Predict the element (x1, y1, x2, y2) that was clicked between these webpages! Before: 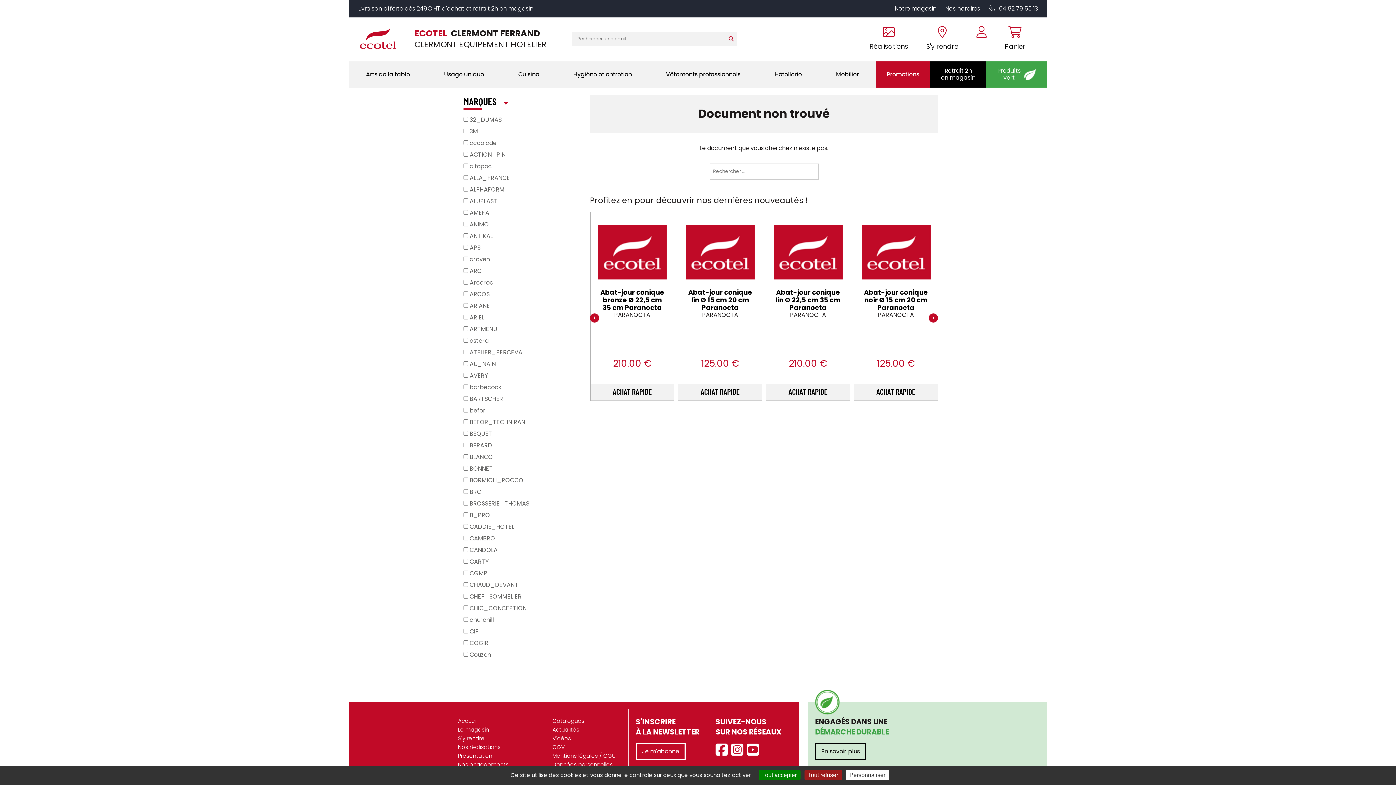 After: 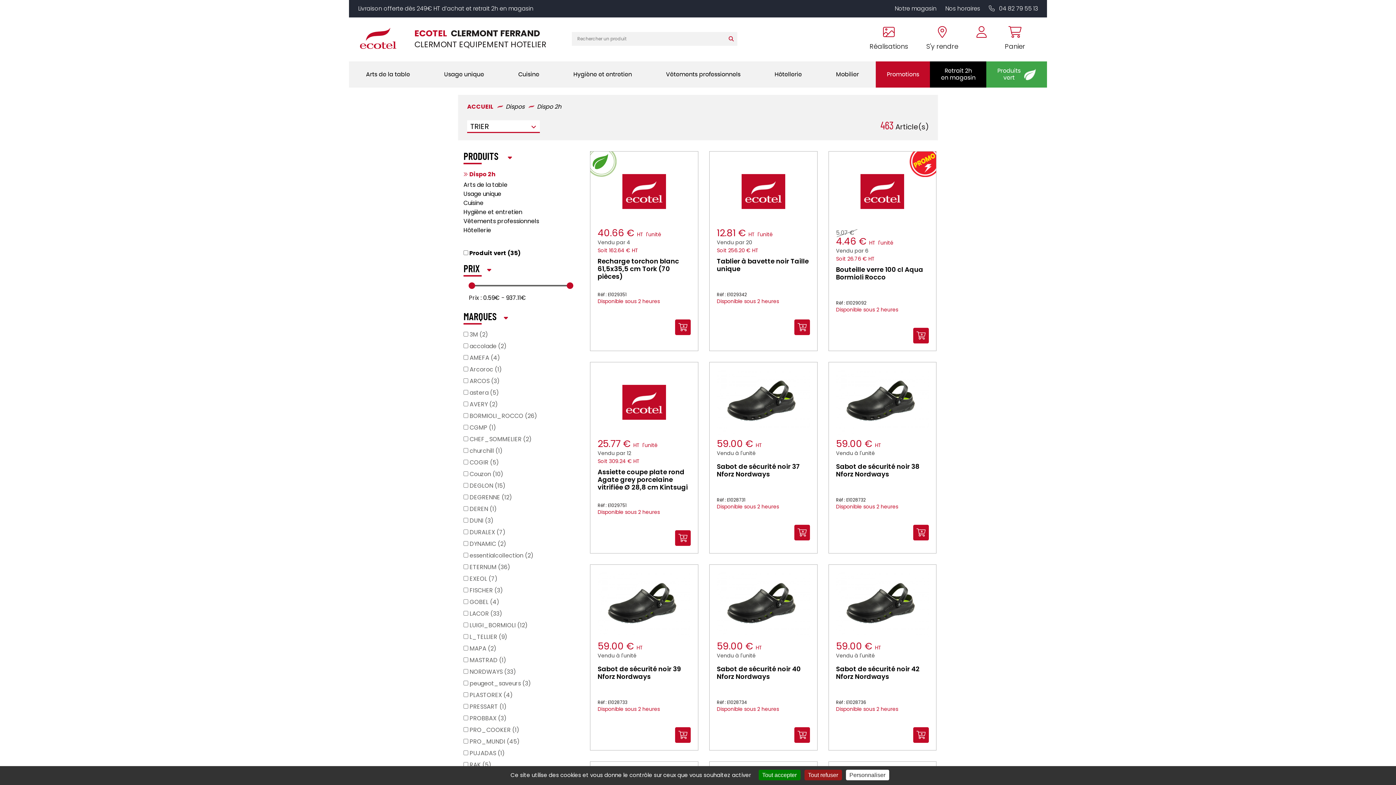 Action: label: Retrait 2h
en magasin bbox: (930, 61, 986, 87)